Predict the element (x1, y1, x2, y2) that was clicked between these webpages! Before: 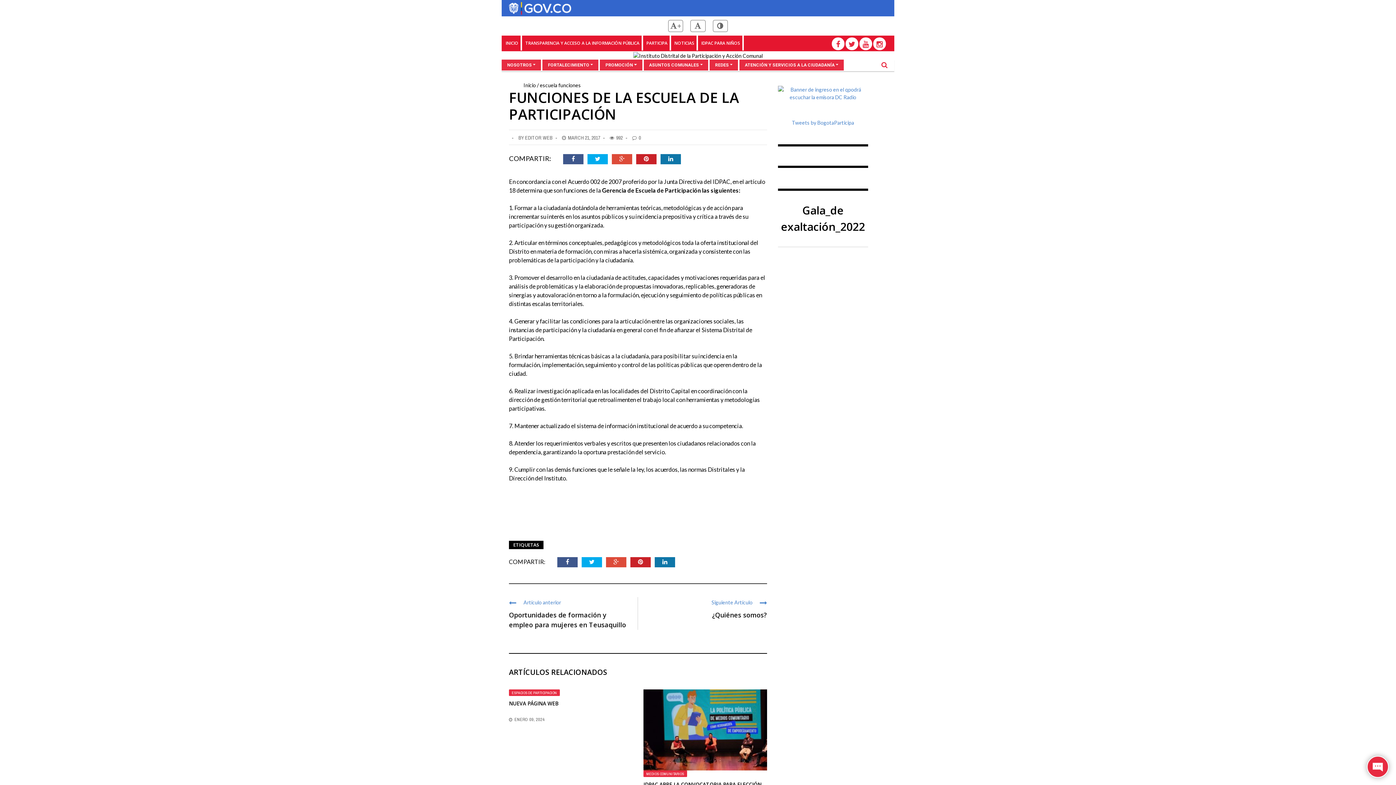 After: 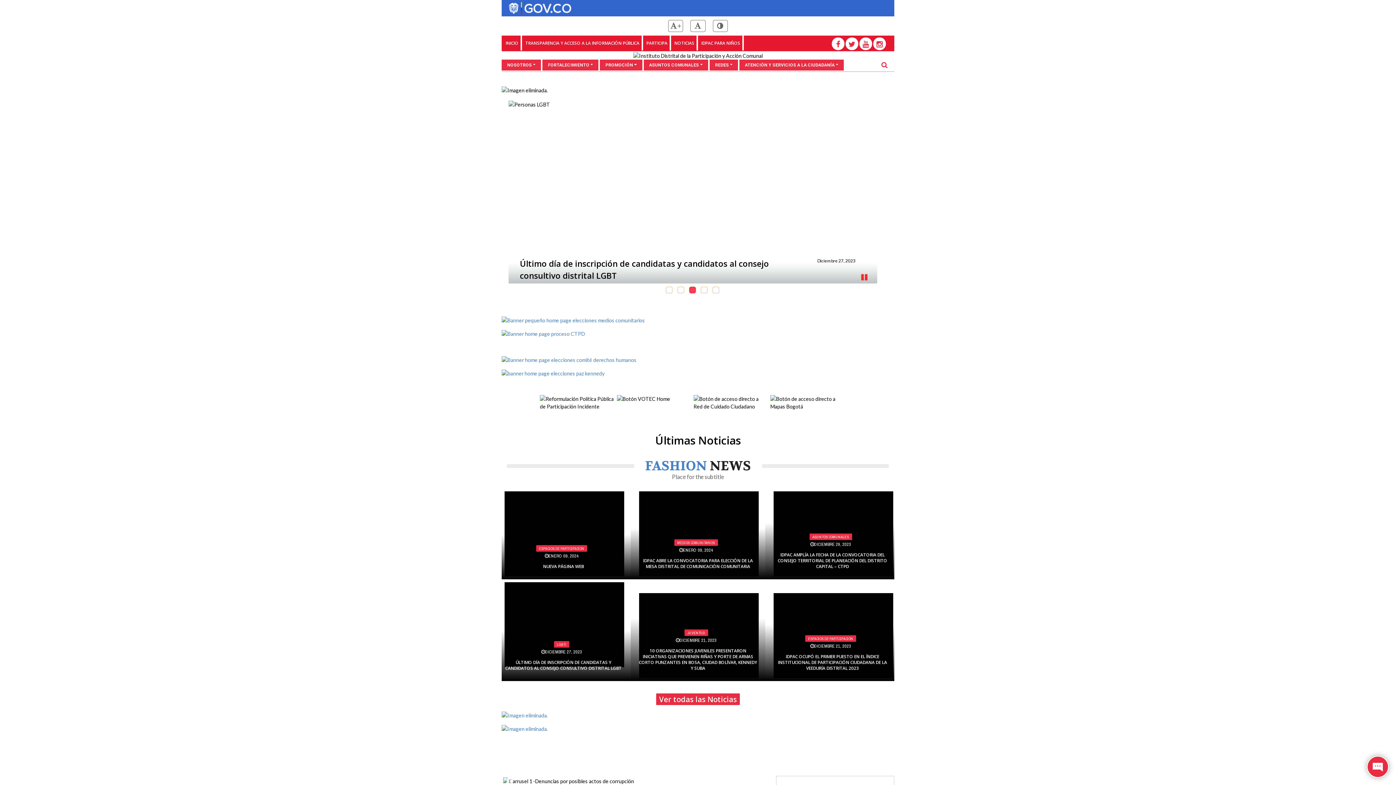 Action: label: INICIO bbox: (505, 39, 518, 45)